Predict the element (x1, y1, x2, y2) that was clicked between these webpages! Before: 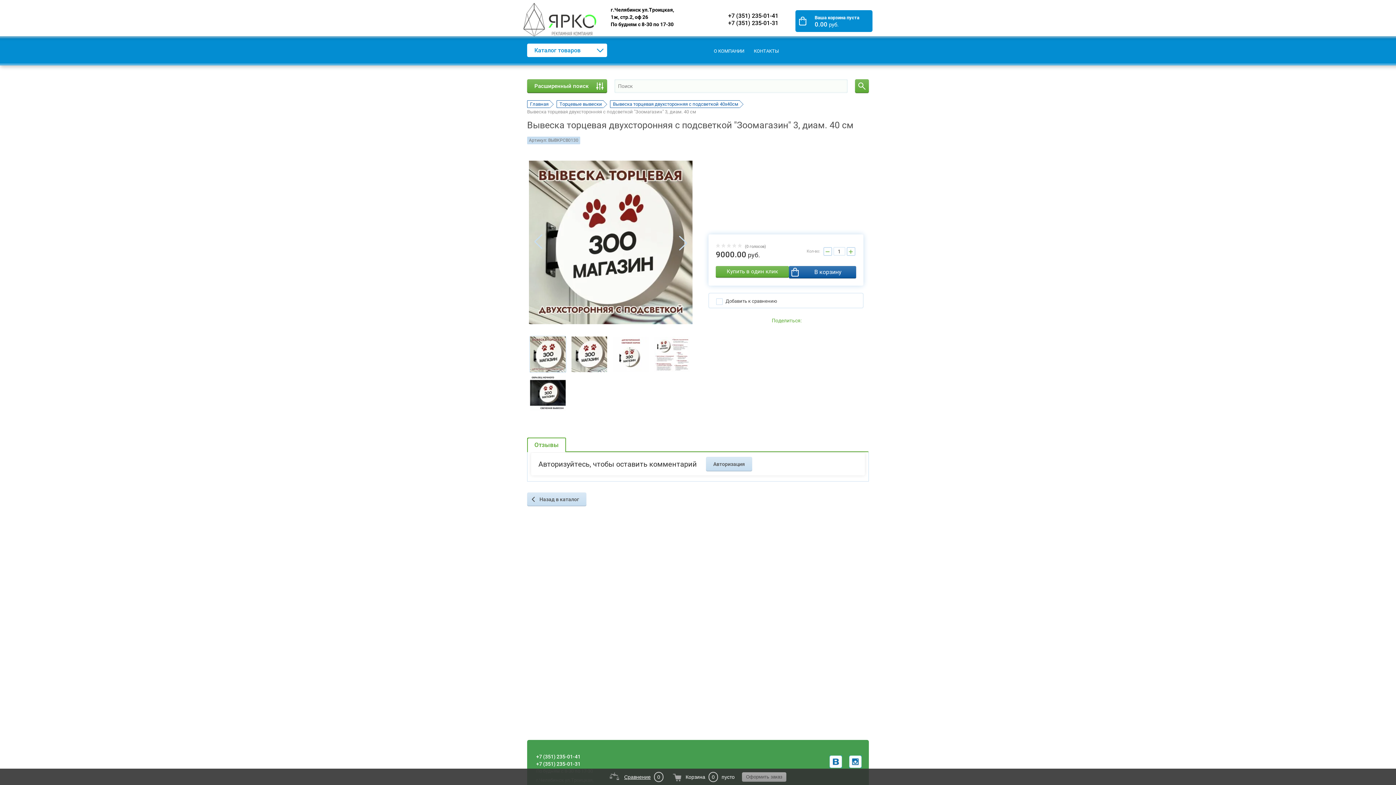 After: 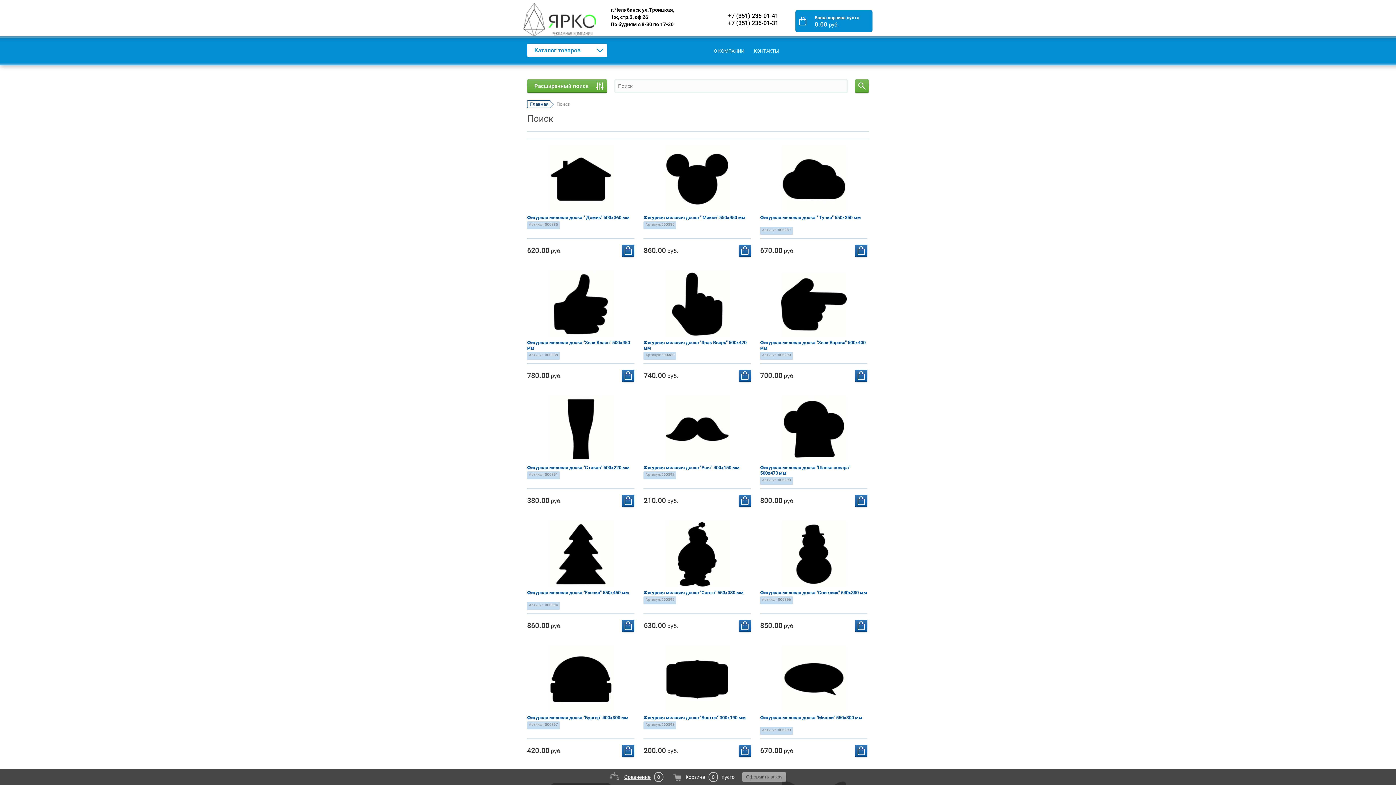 Action: bbox: (855, 79, 869, 93)